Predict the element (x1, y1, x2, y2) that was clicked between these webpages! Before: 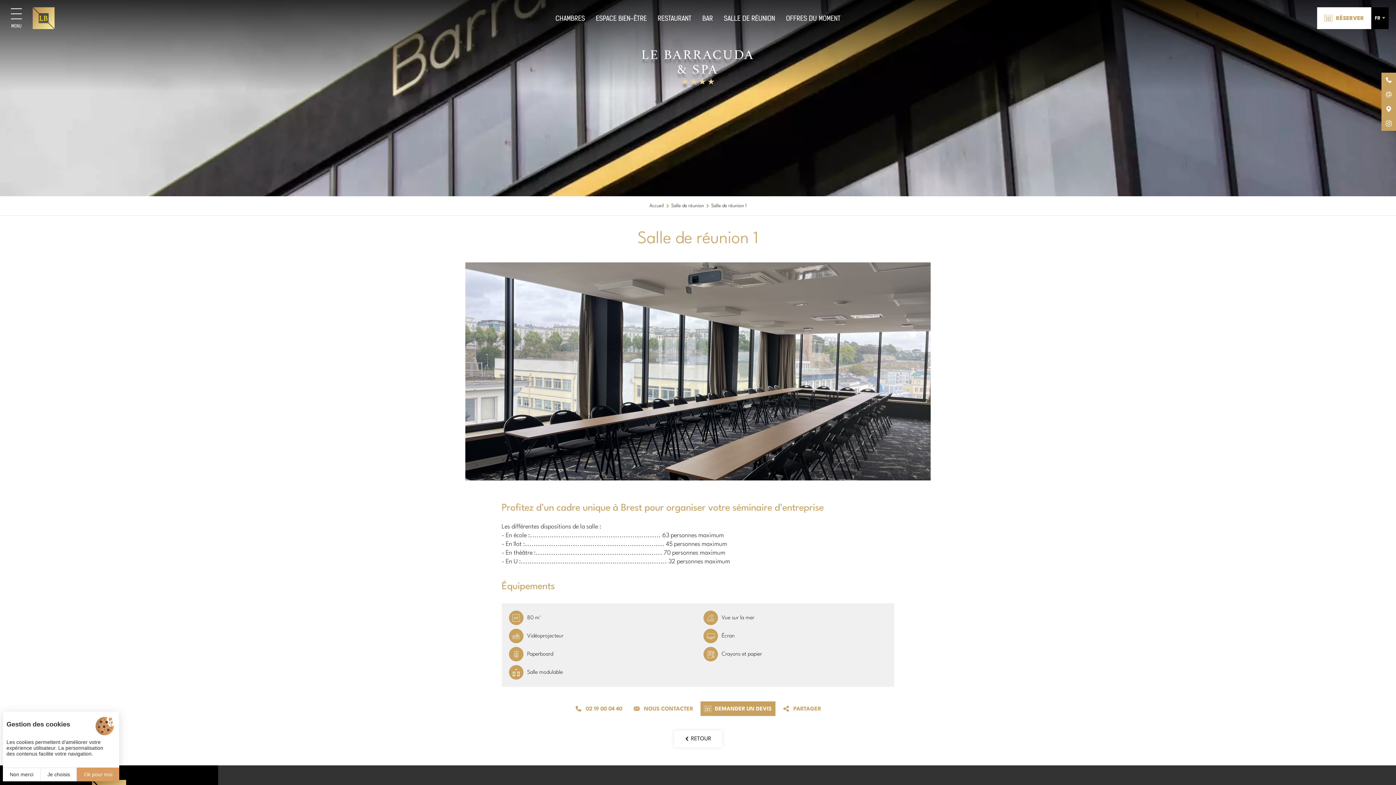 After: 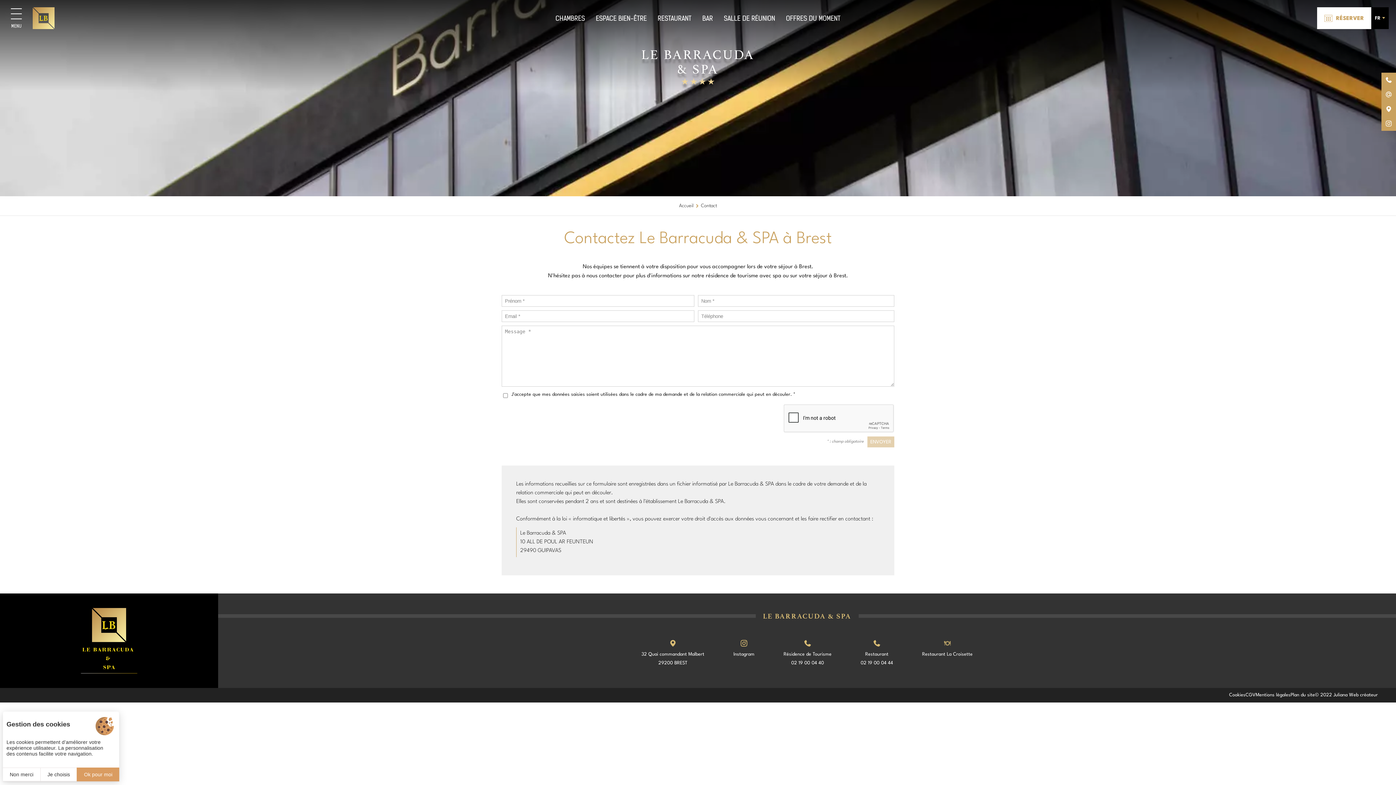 Action: label: NOUS CONTACTER bbox: (629, 701, 696, 716)